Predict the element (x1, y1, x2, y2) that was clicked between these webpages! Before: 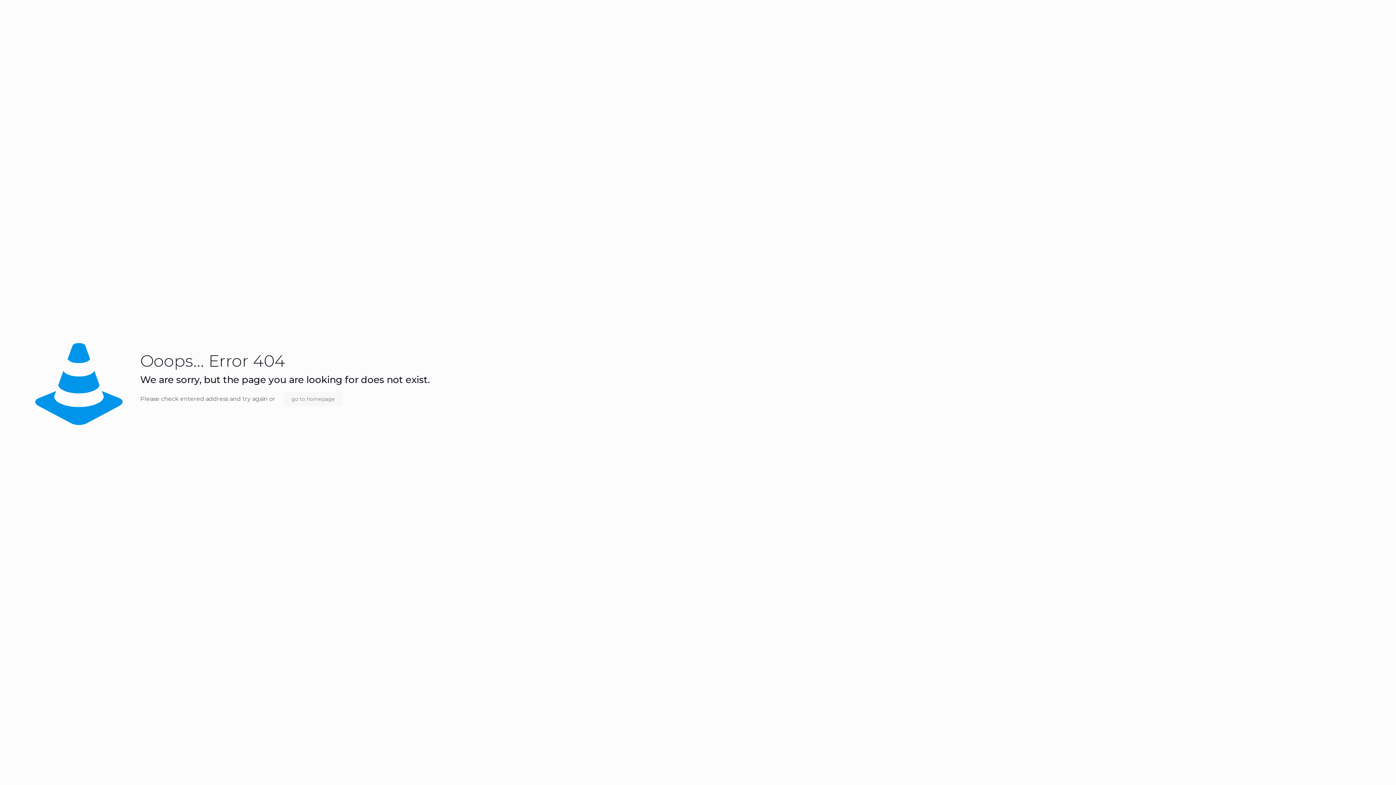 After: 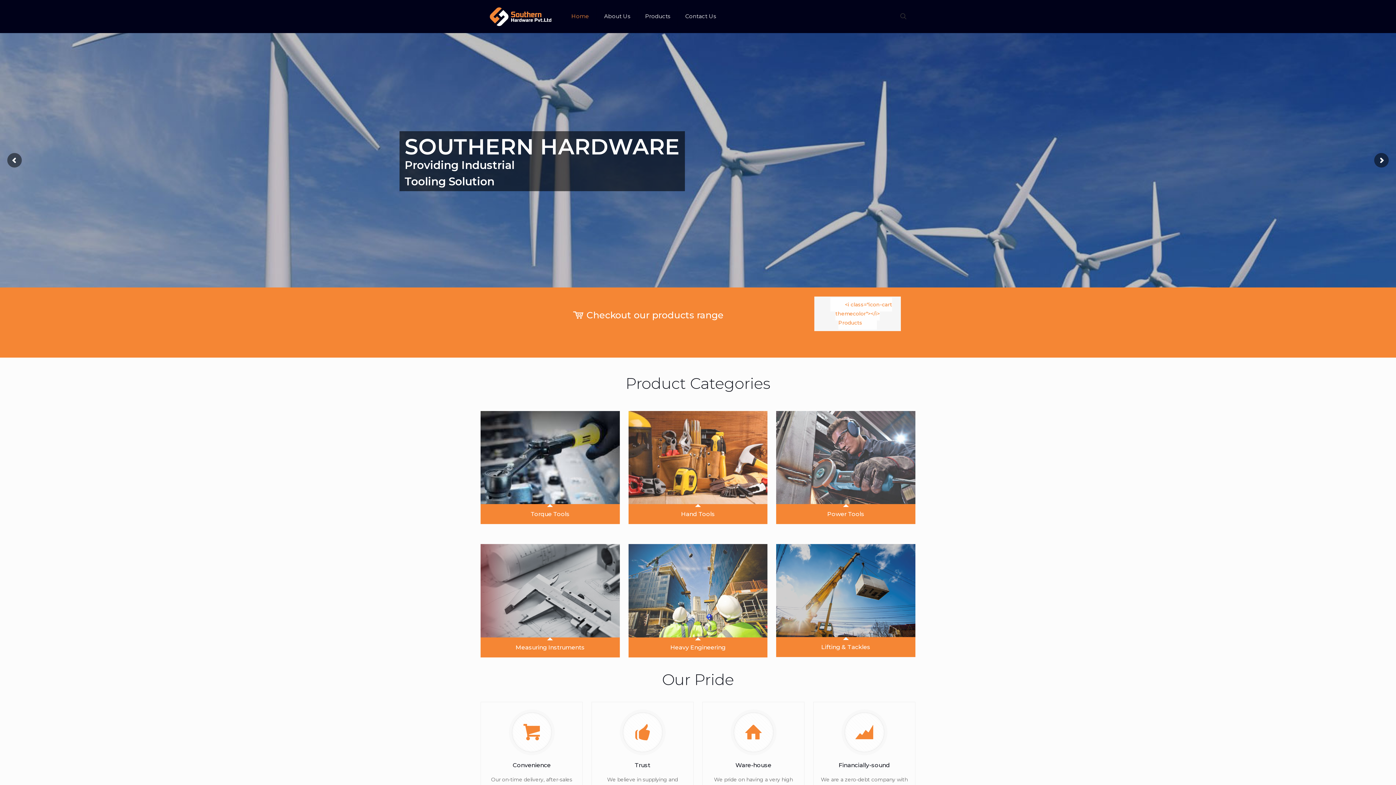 Action: bbox: (284, 392, 342, 406) label: go to homepage